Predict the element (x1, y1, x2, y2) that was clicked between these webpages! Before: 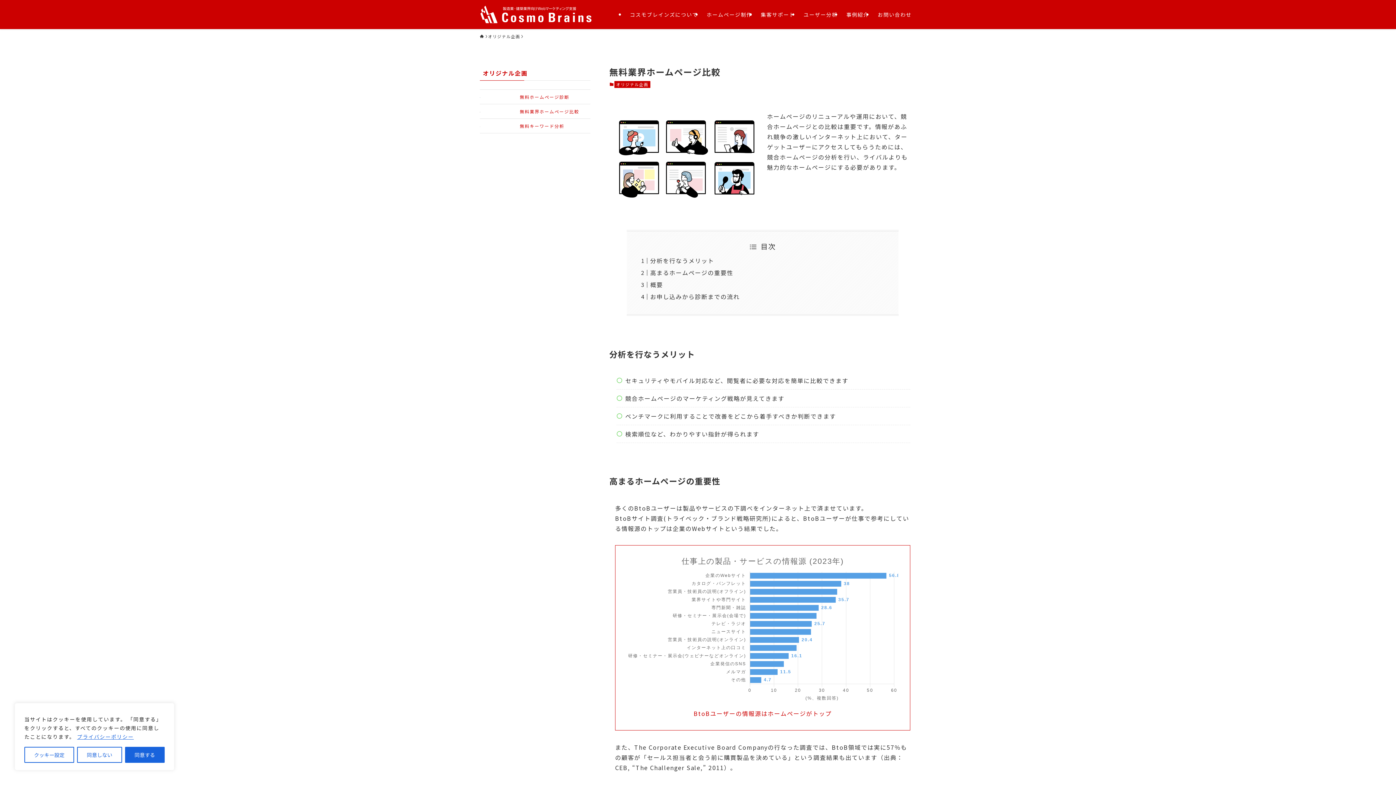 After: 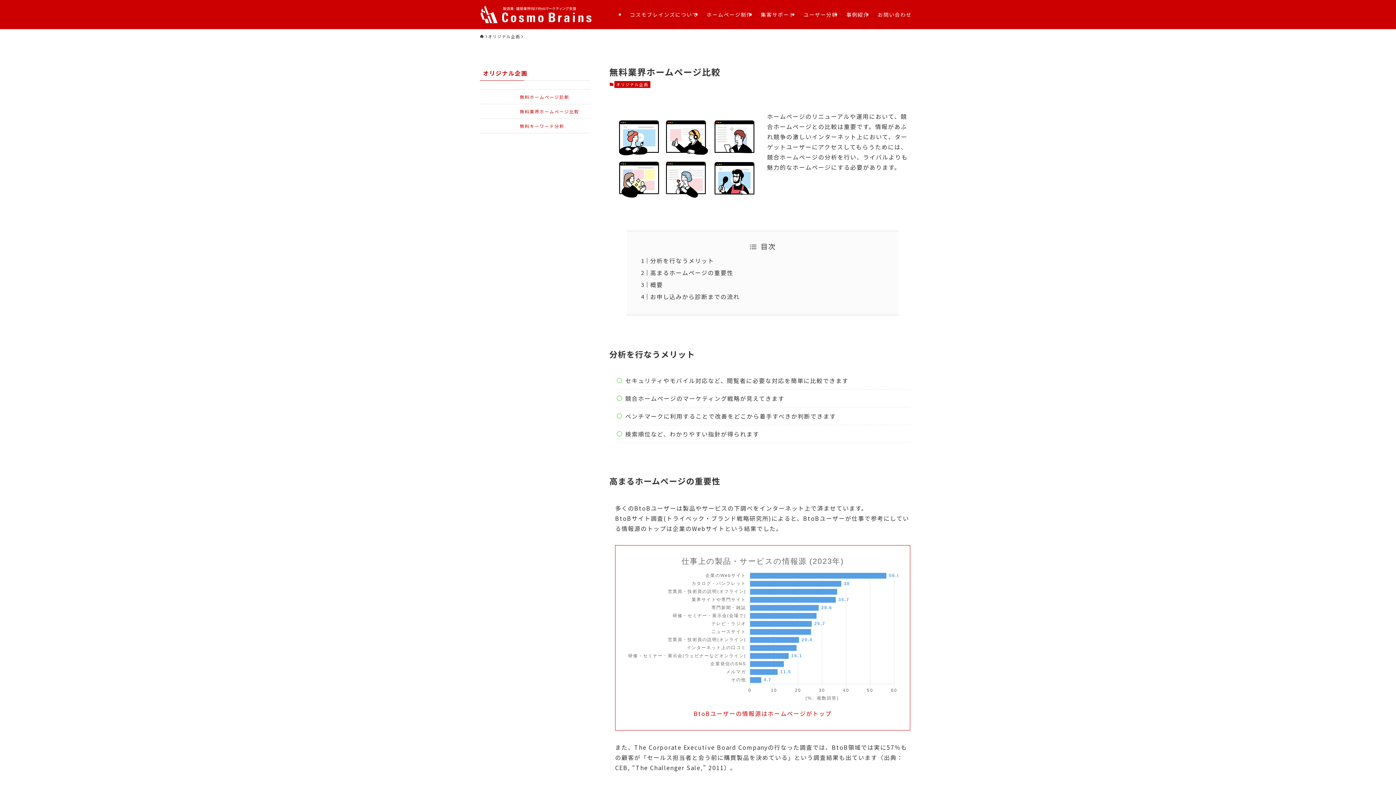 Action: bbox: (77, 747, 122, 763) label: 同意しない